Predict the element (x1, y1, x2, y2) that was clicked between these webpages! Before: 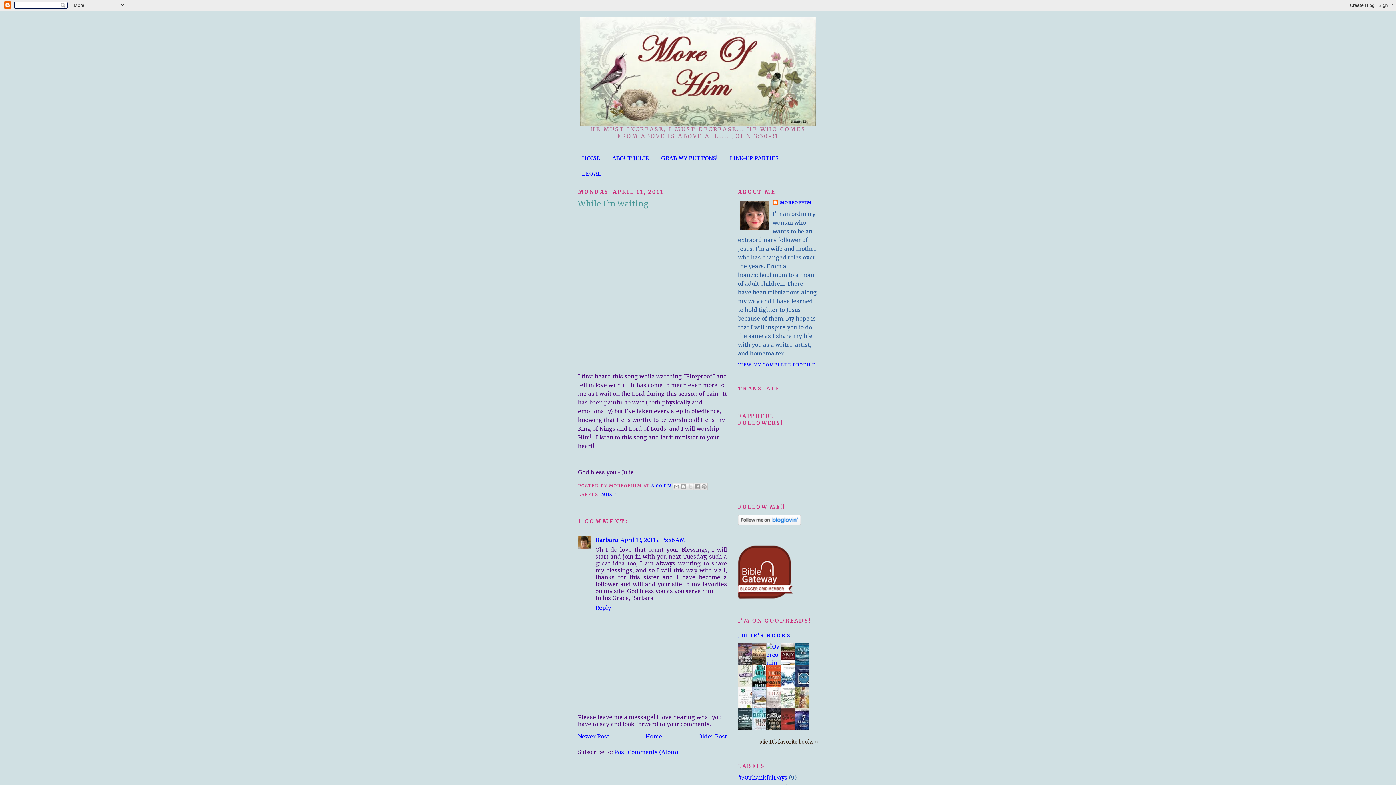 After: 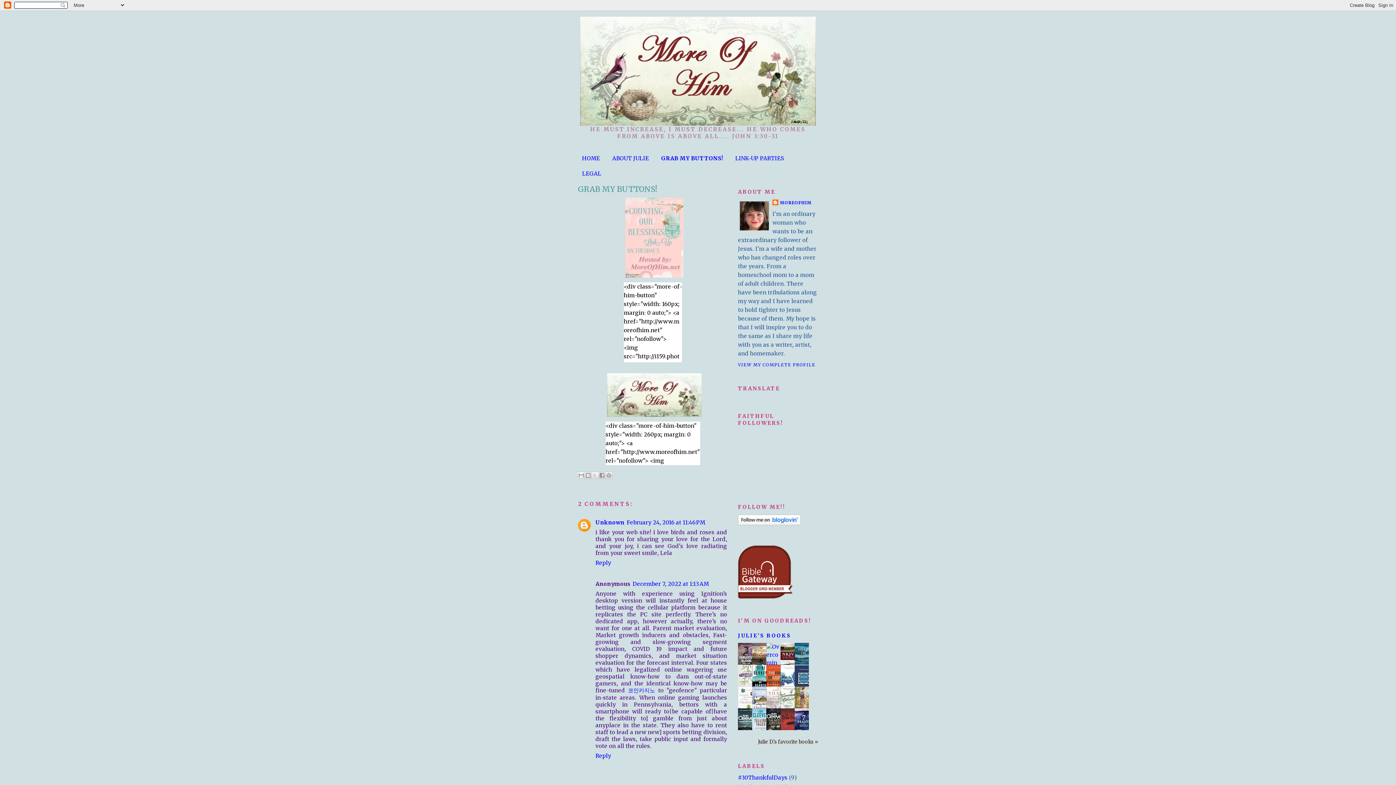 Action: bbox: (661, 155, 717, 161) label: GRAB MY BUTTONS!